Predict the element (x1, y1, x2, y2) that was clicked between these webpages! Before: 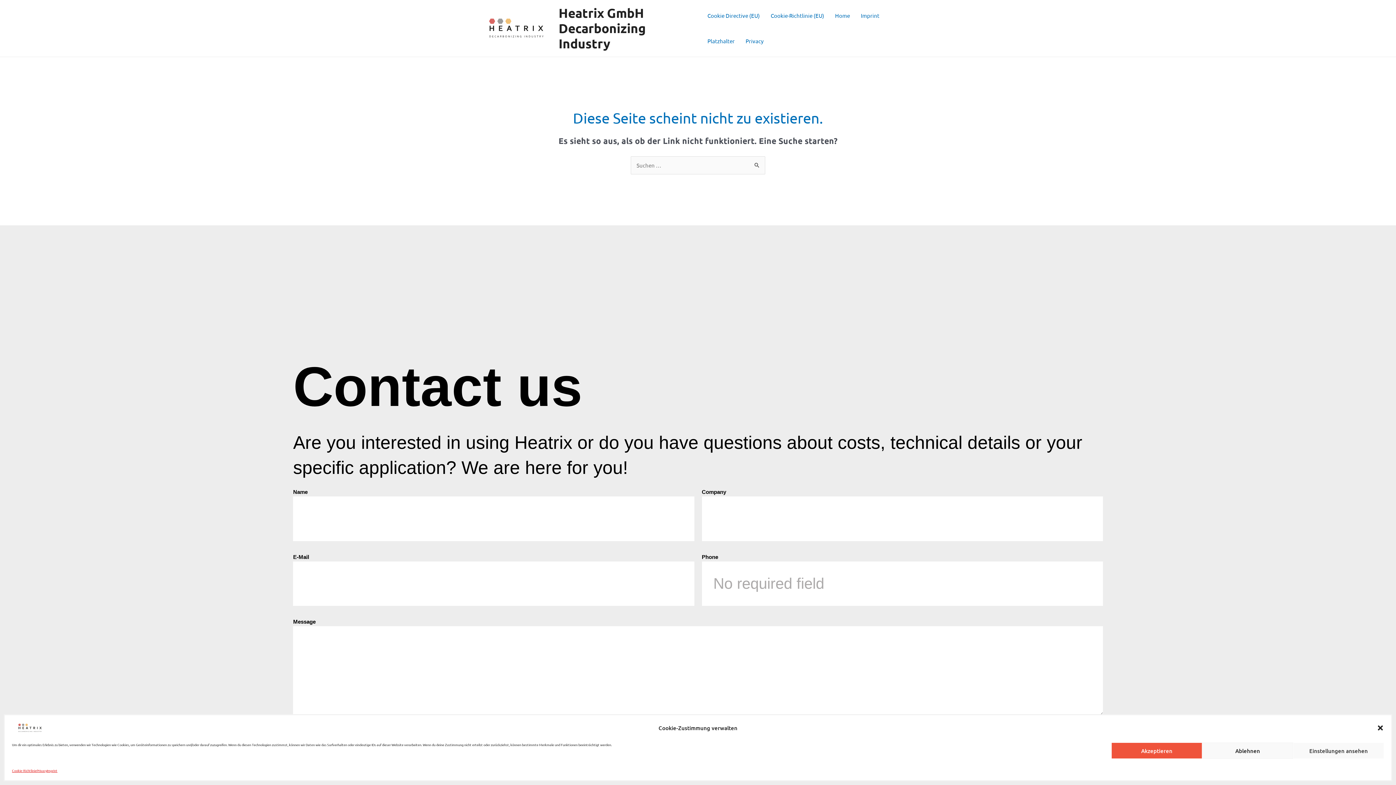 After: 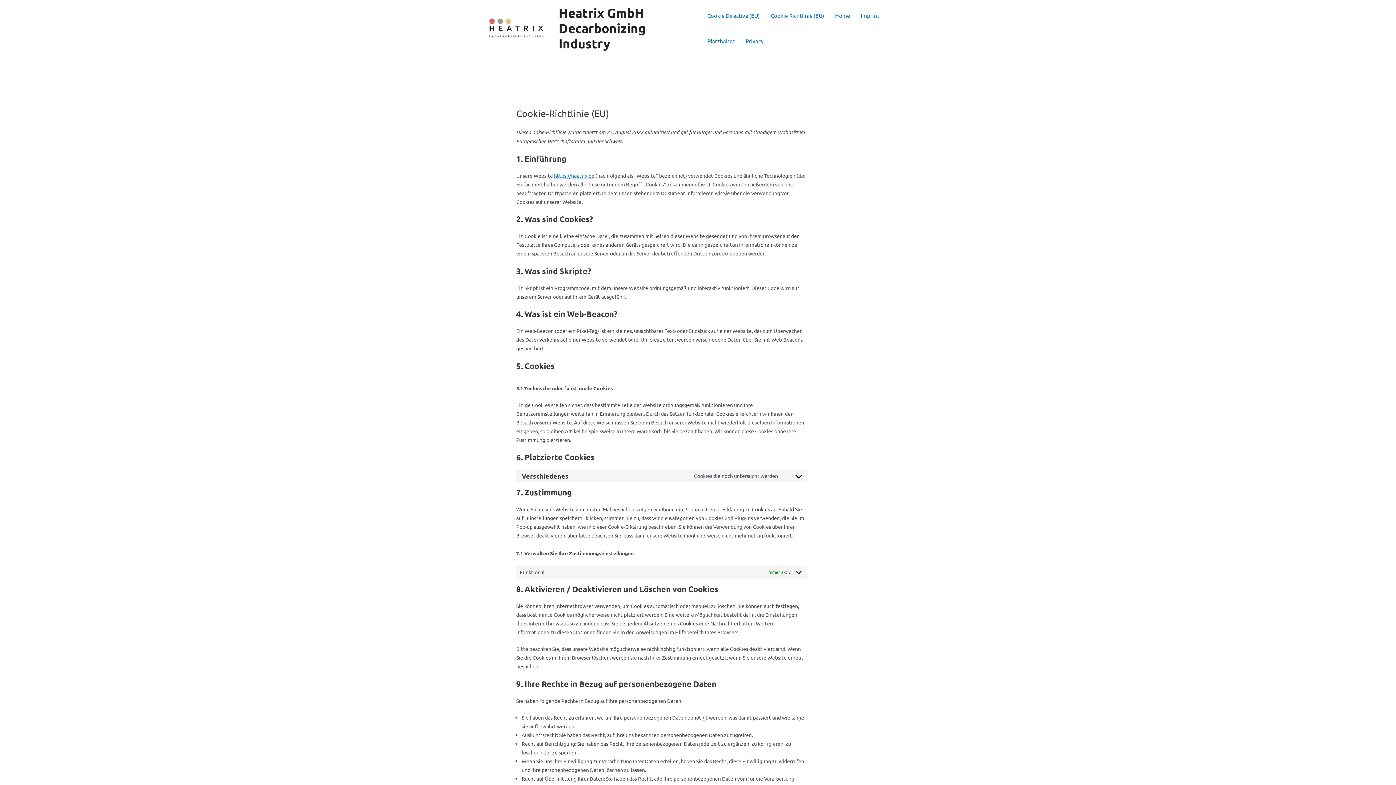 Action: label: Cookie-Richtlinie bbox: (12, 766, 36, 775)